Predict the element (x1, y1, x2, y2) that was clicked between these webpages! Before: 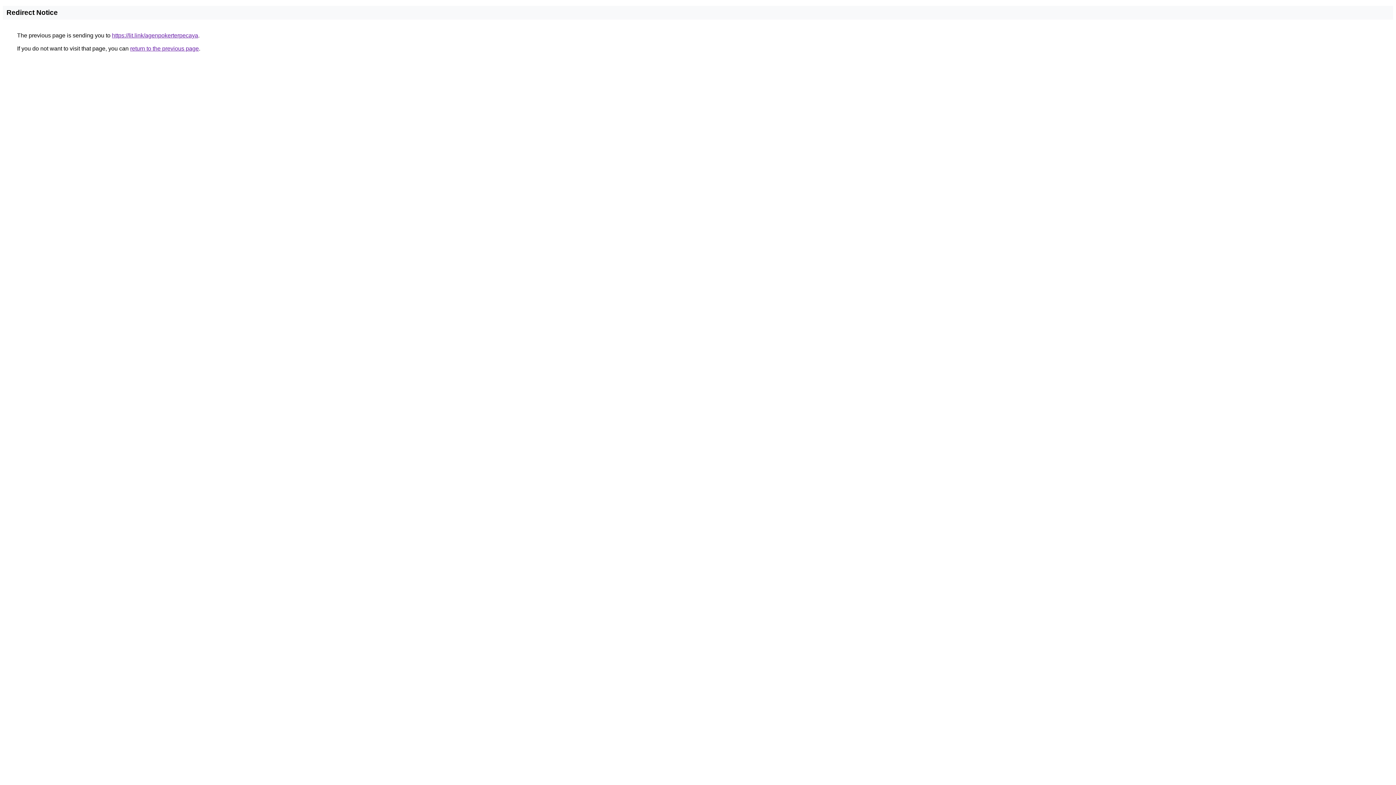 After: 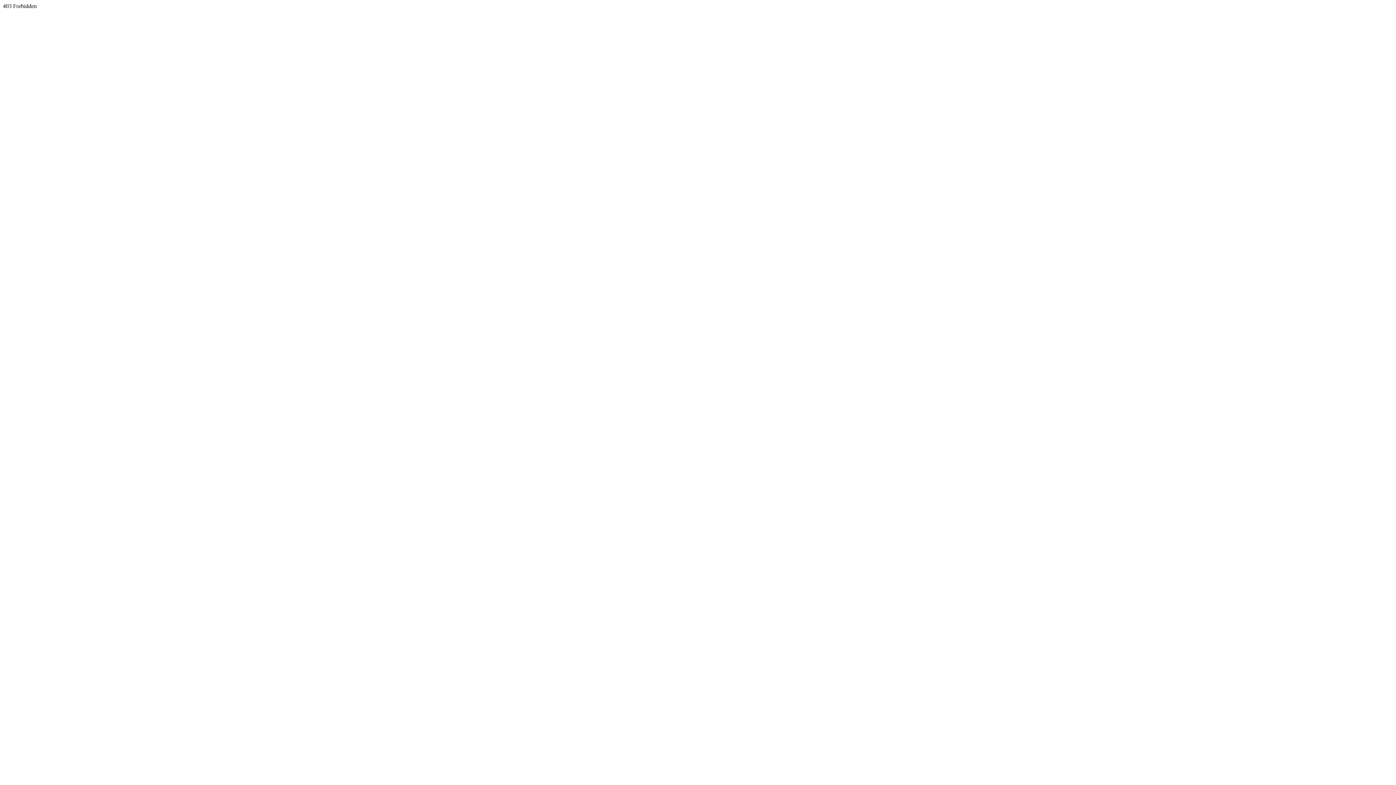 Action: bbox: (112, 32, 198, 38) label: https://lit.link/agenpokerterpecaya